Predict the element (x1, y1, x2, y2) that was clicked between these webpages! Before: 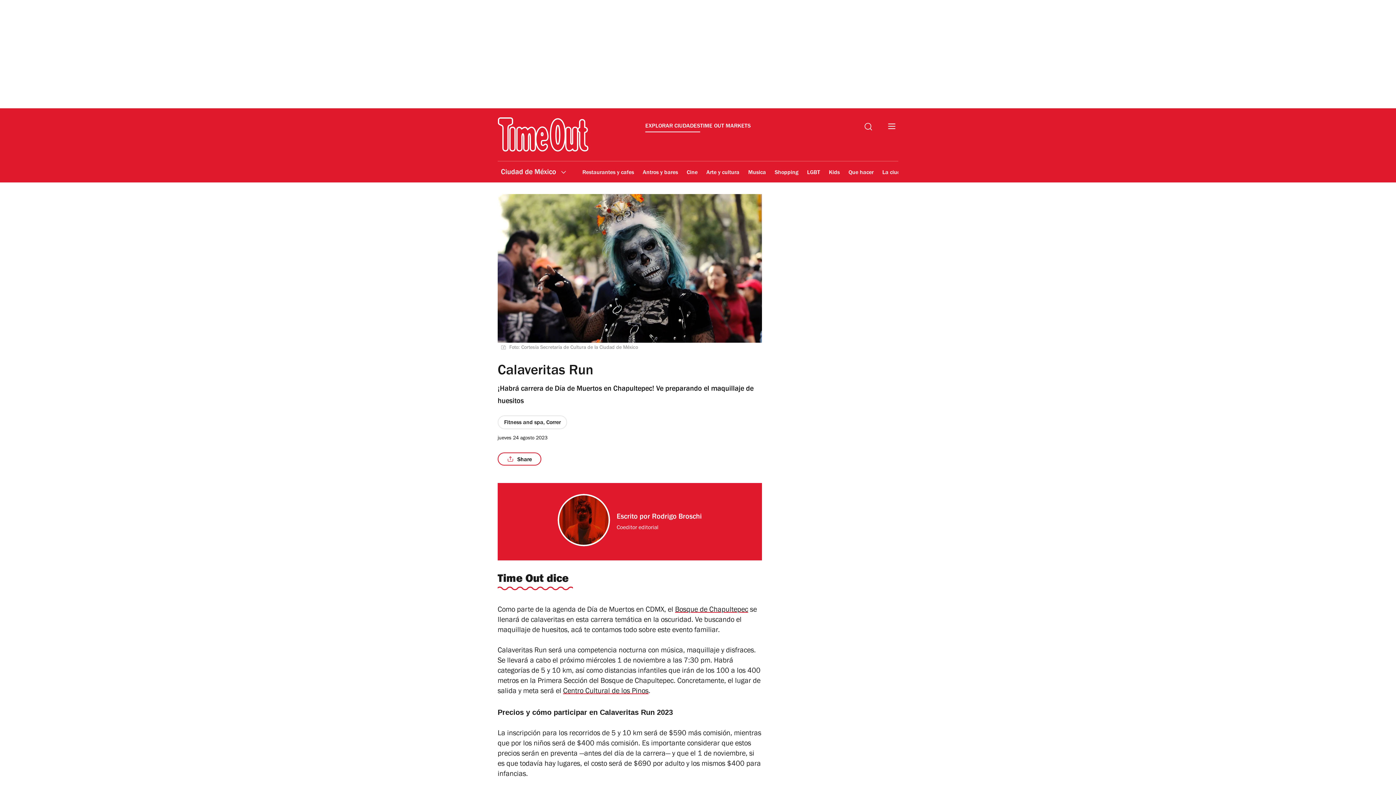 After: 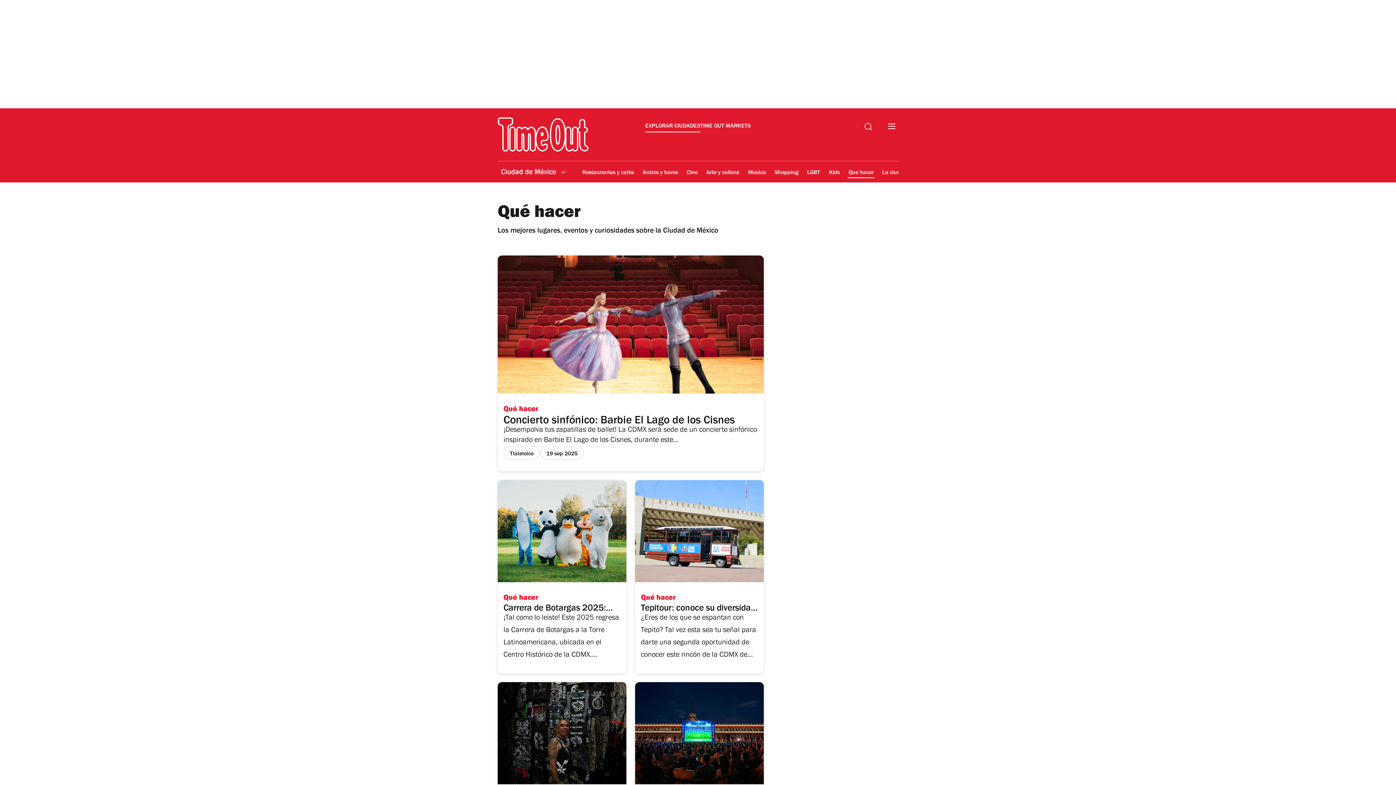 Action: bbox: (848, 164, 874, 181) label: Que hacer